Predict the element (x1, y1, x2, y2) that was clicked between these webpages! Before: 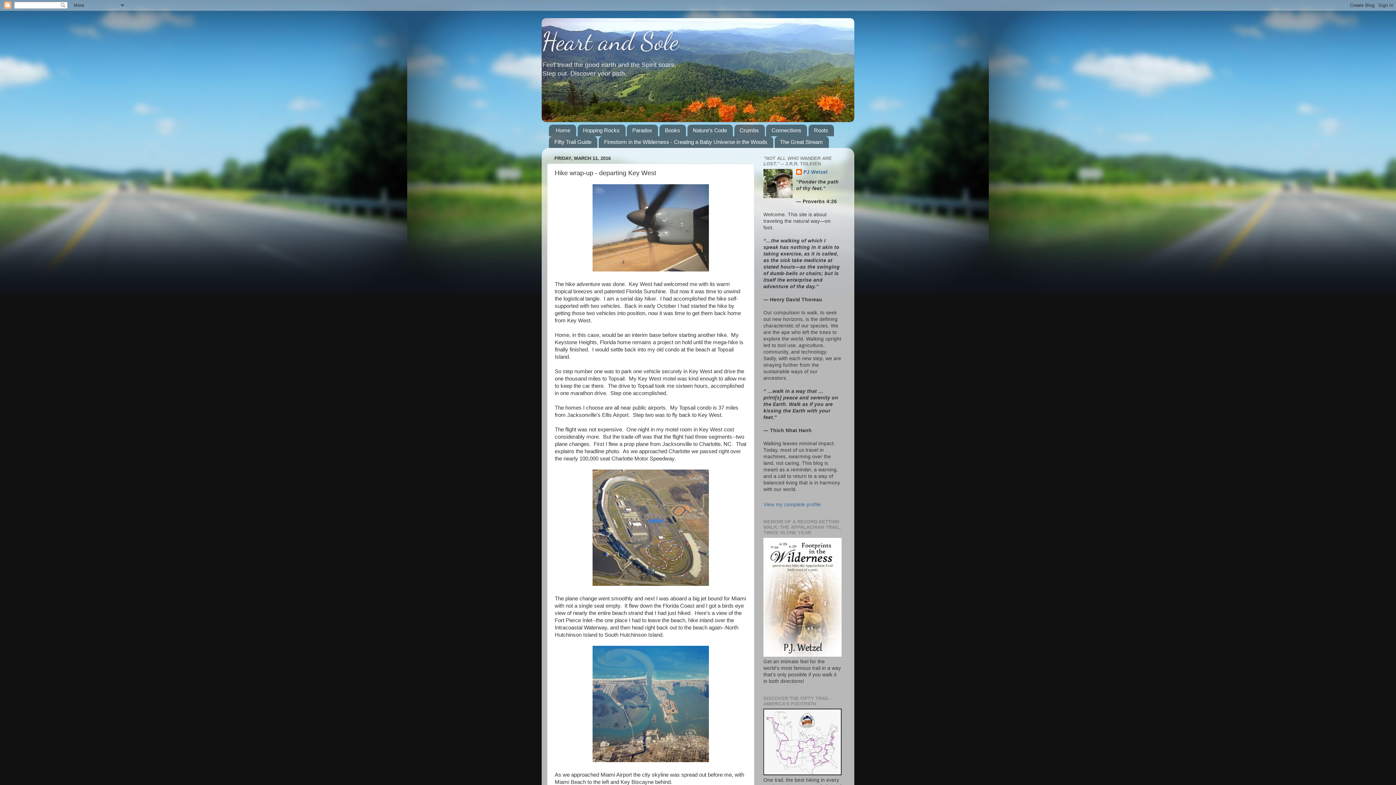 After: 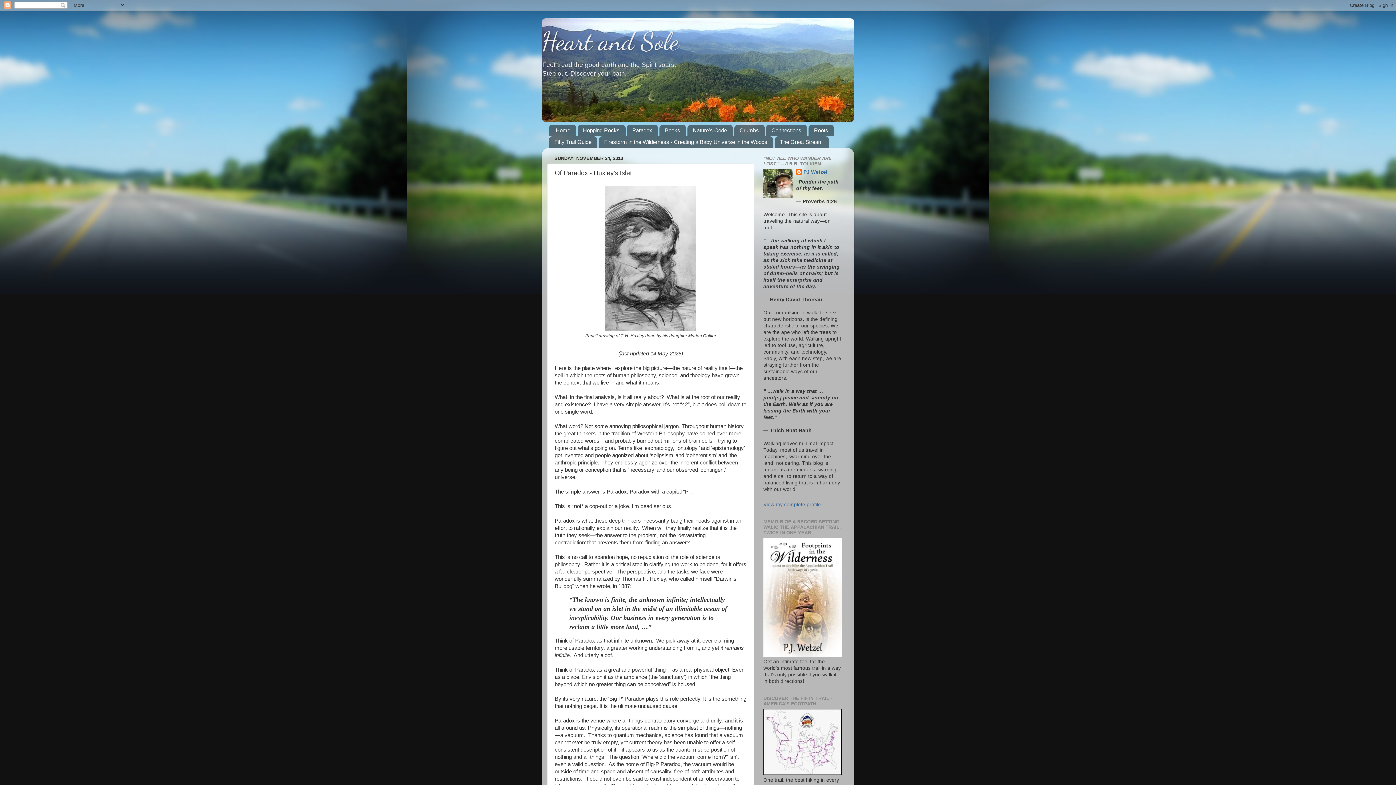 Action: bbox: (627, 124, 658, 136) label: Paradox